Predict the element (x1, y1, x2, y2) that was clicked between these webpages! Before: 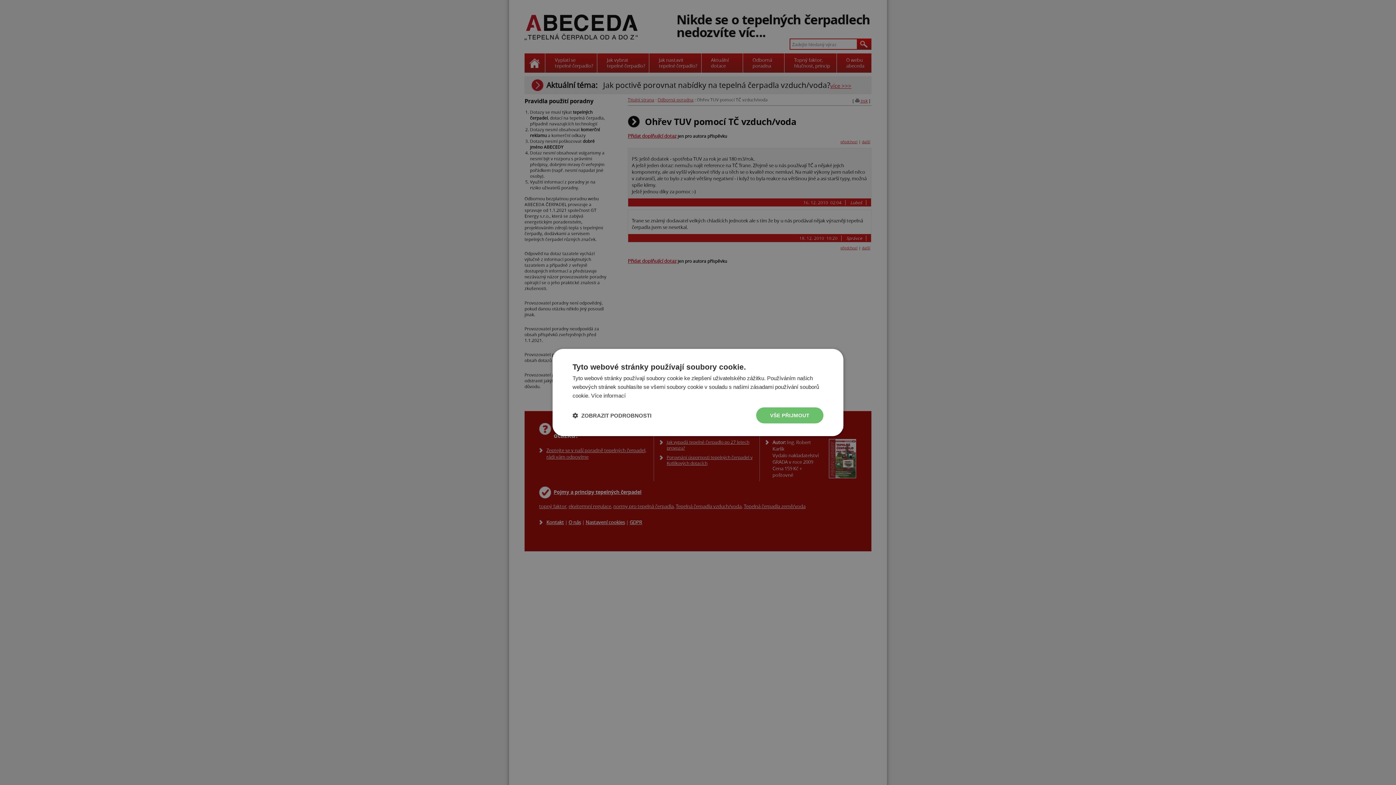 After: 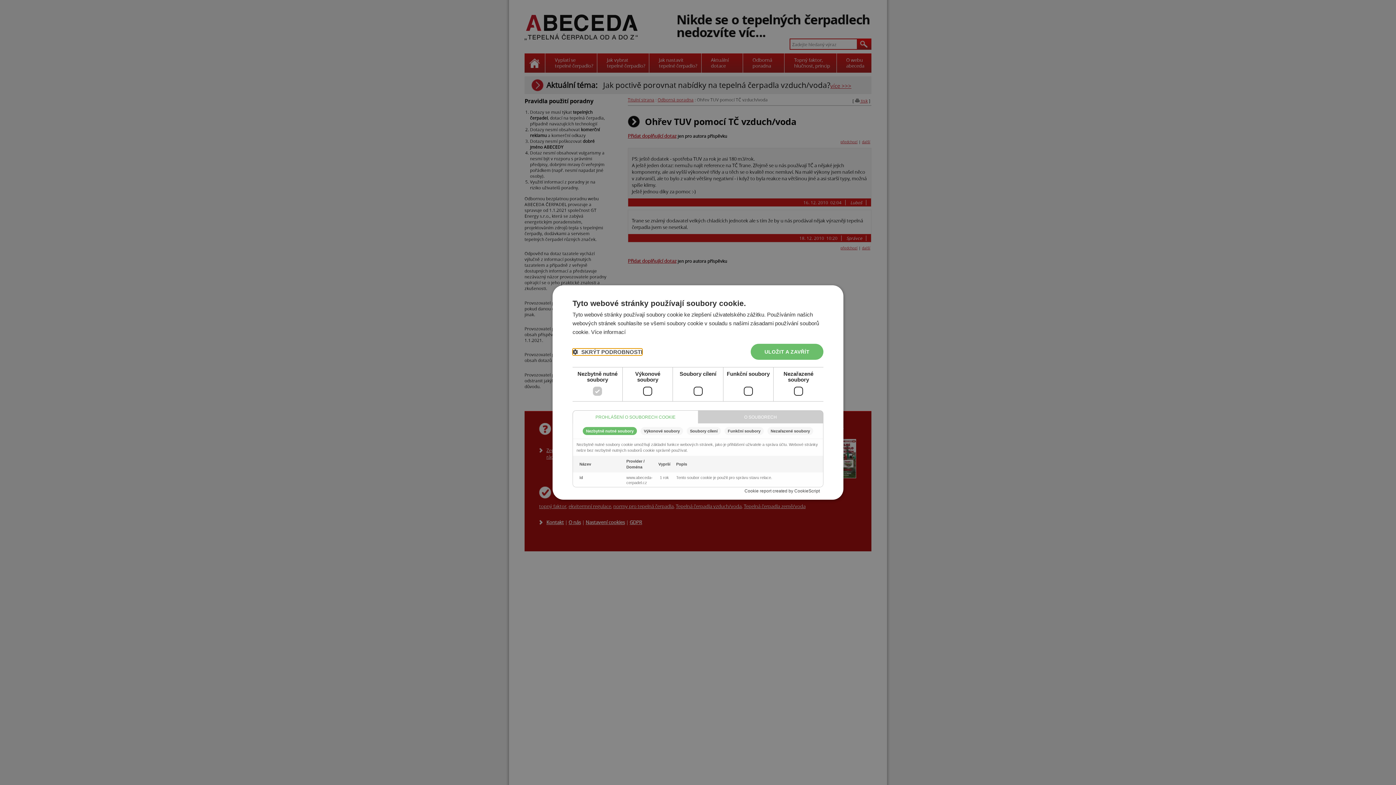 Action: label:  ZOBRAZIT PODROBNOSTI bbox: (572, 412, 651, 419)